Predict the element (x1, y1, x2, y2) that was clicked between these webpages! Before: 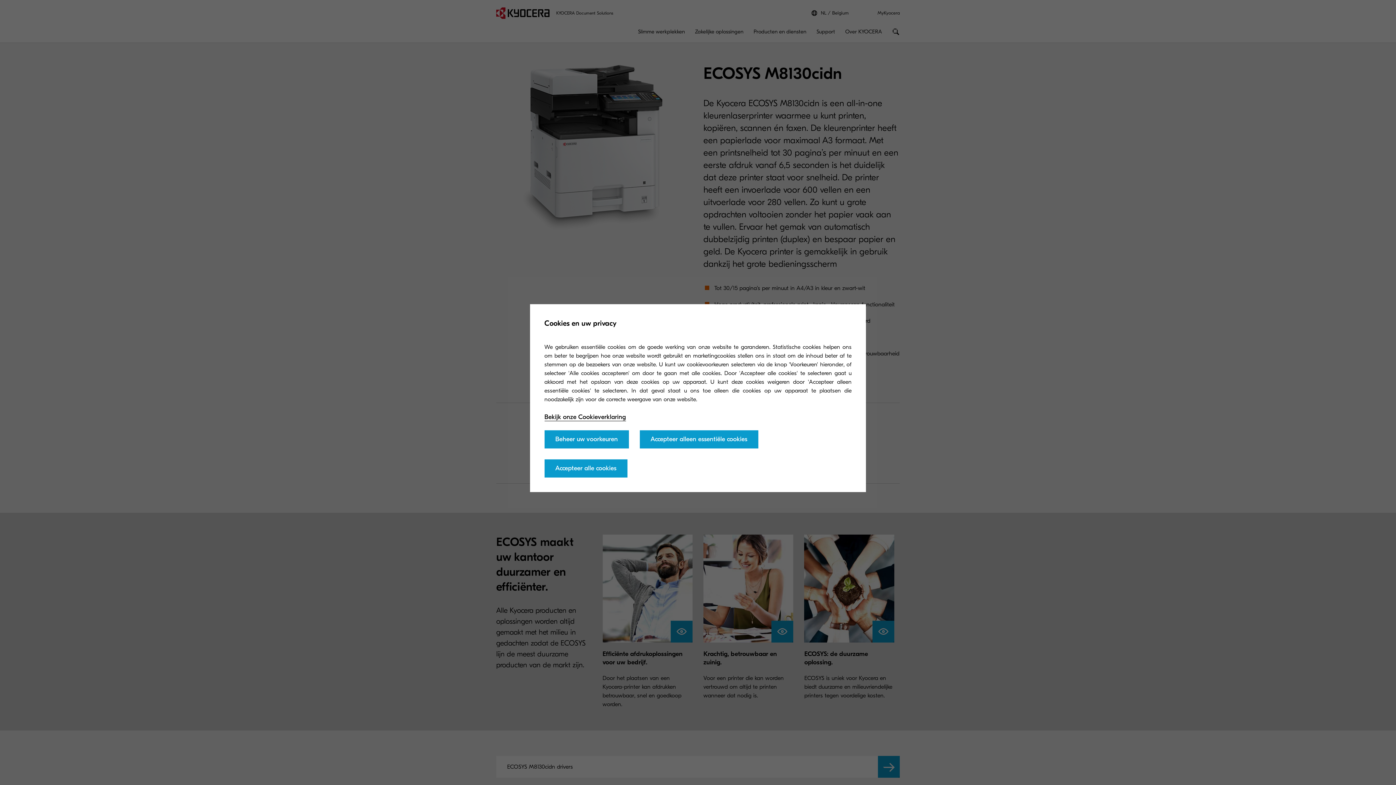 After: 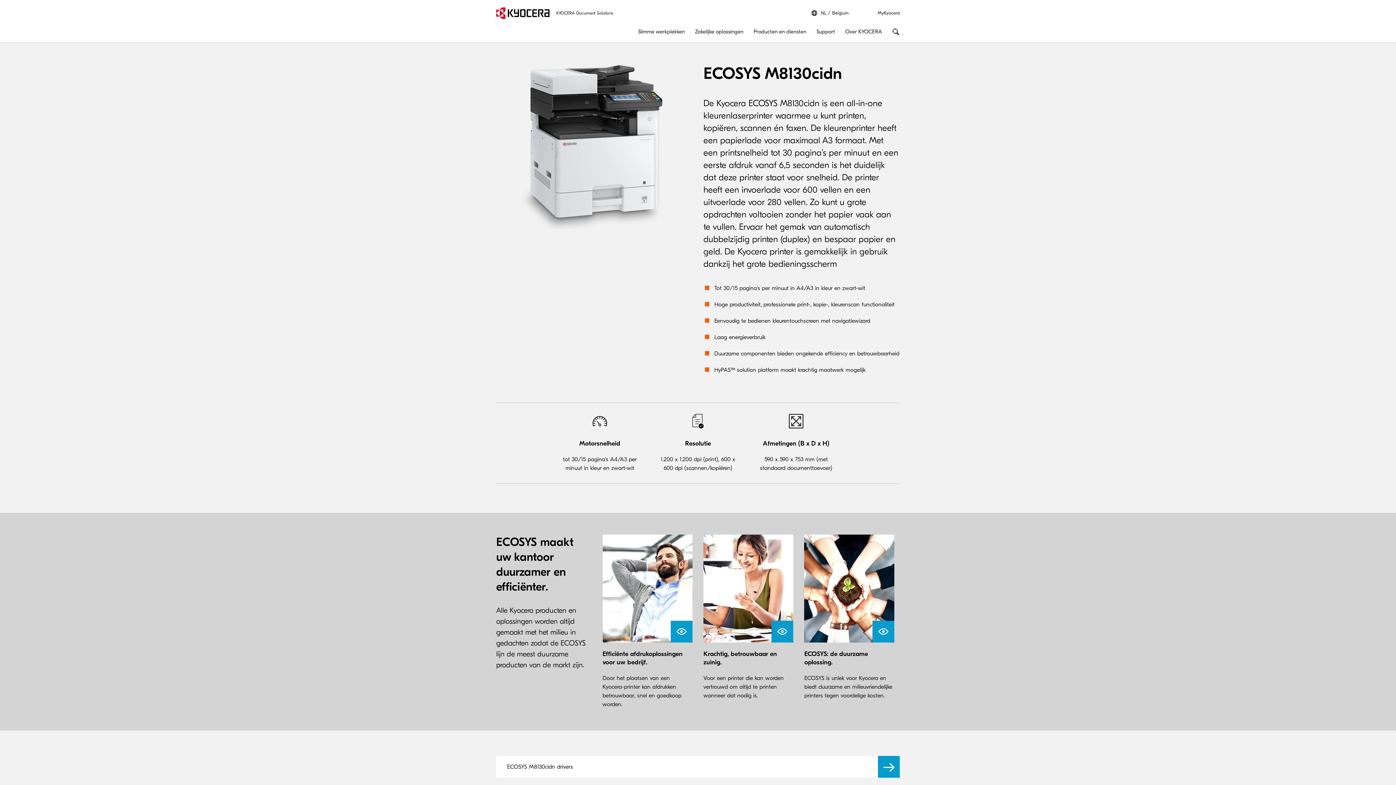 Action: bbox: (544, 459, 627, 477) label: Accepteer alle cookies